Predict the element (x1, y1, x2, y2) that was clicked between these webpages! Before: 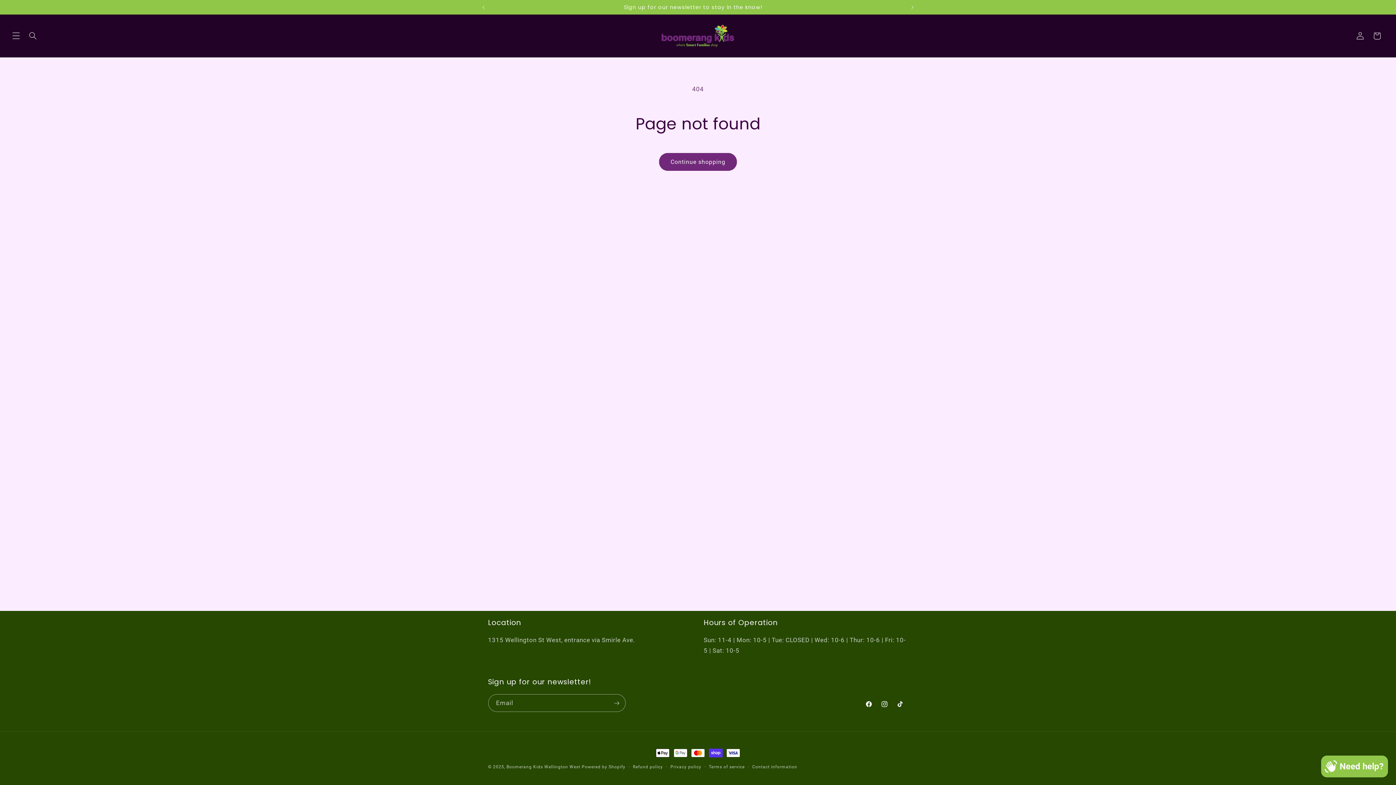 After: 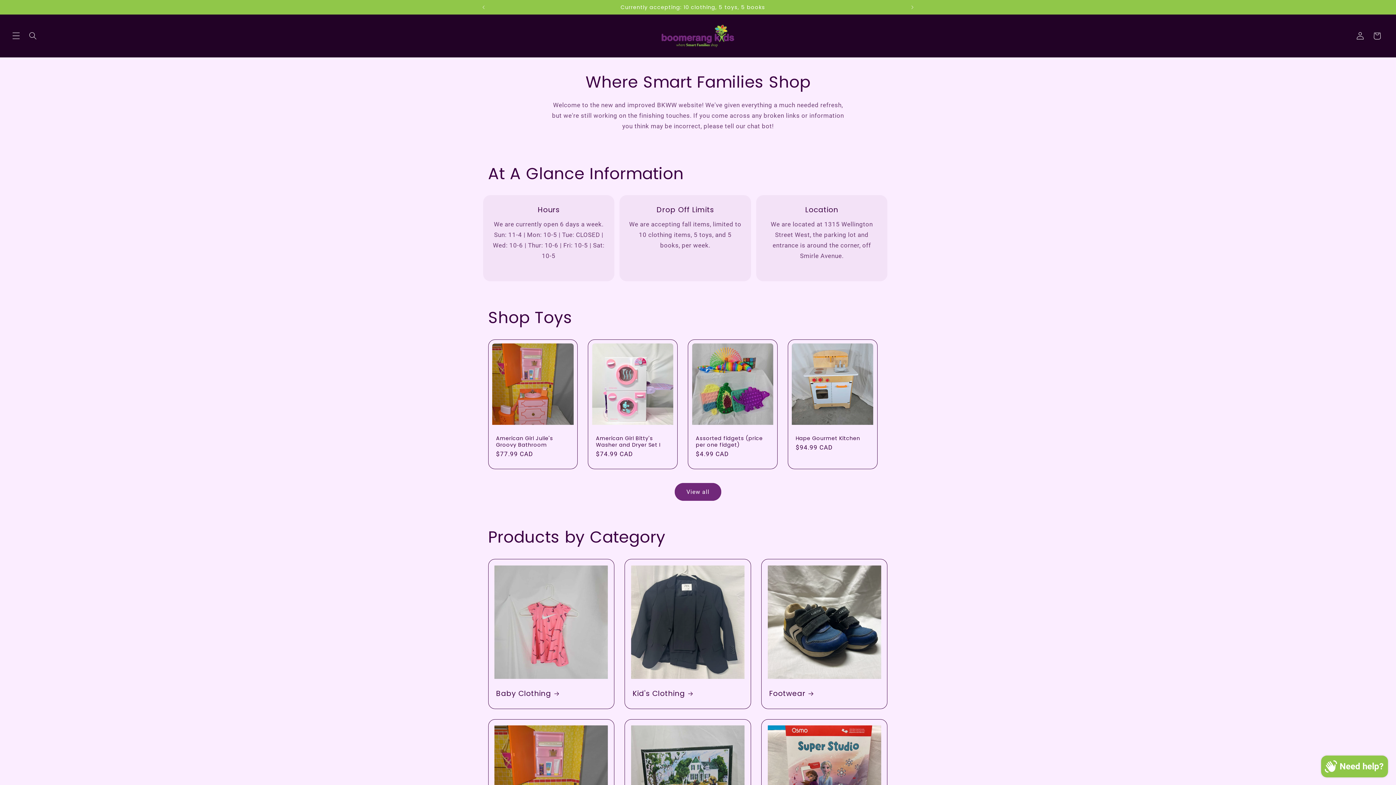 Action: bbox: (506, 764, 580, 769) label: Boomerang Kids Wellington West